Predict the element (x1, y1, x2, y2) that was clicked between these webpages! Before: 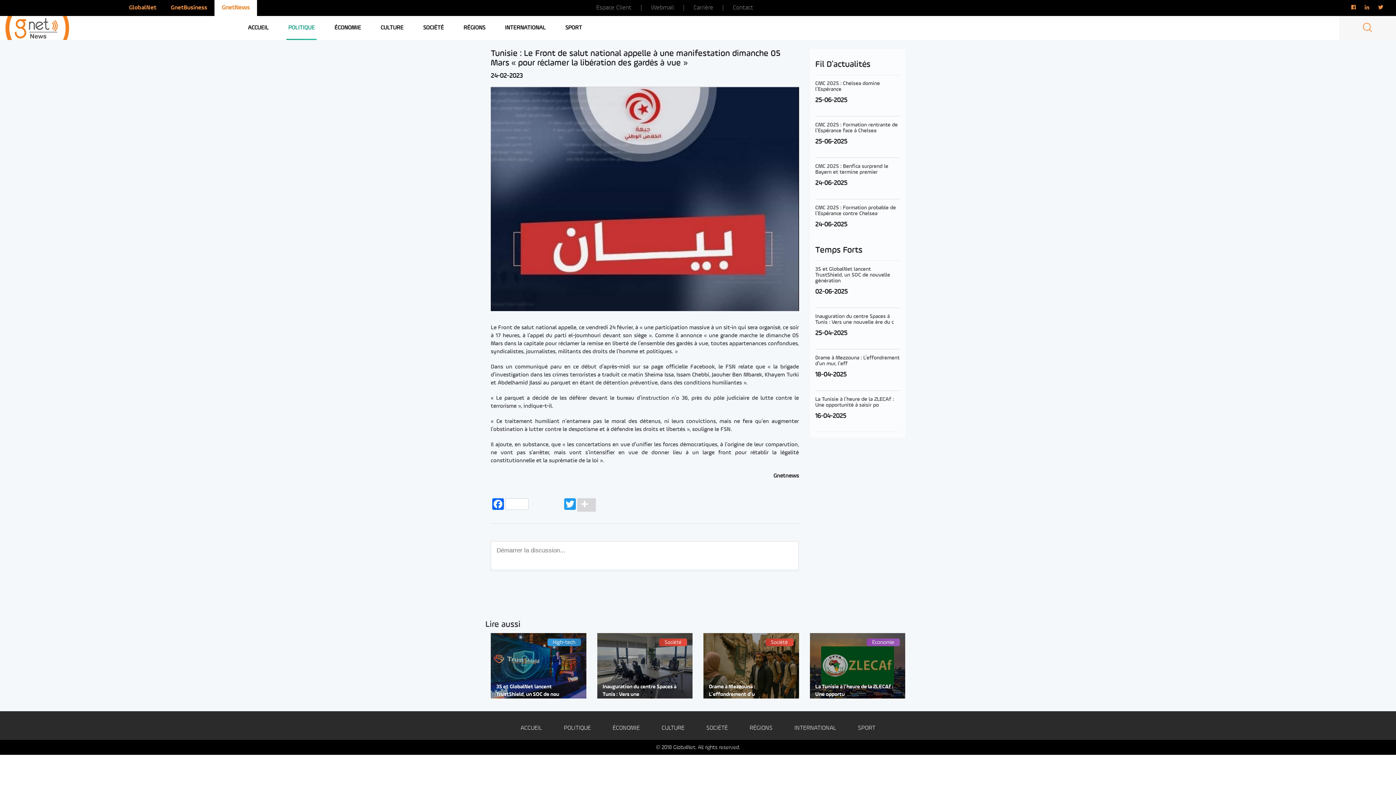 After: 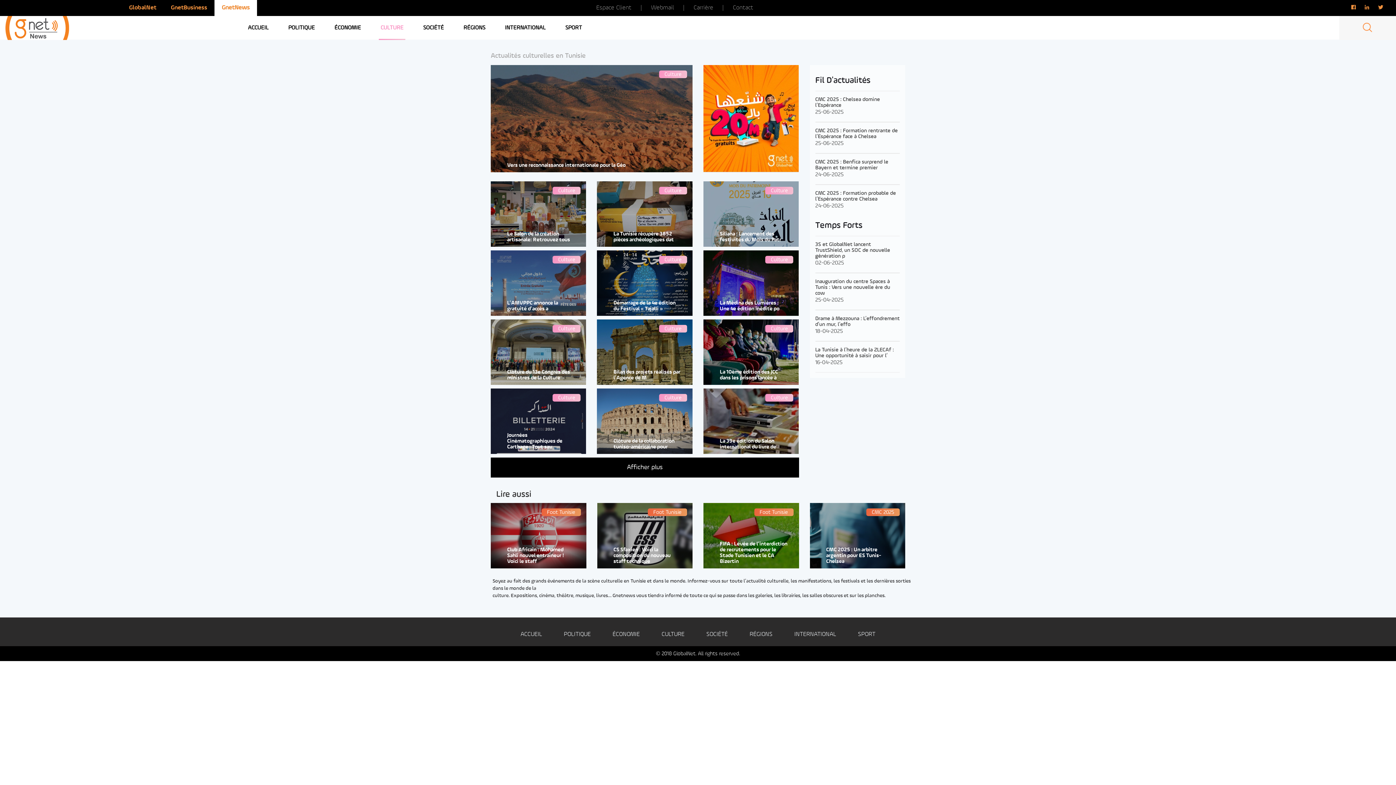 Action: label: CULTURE bbox: (661, 722, 684, 734)